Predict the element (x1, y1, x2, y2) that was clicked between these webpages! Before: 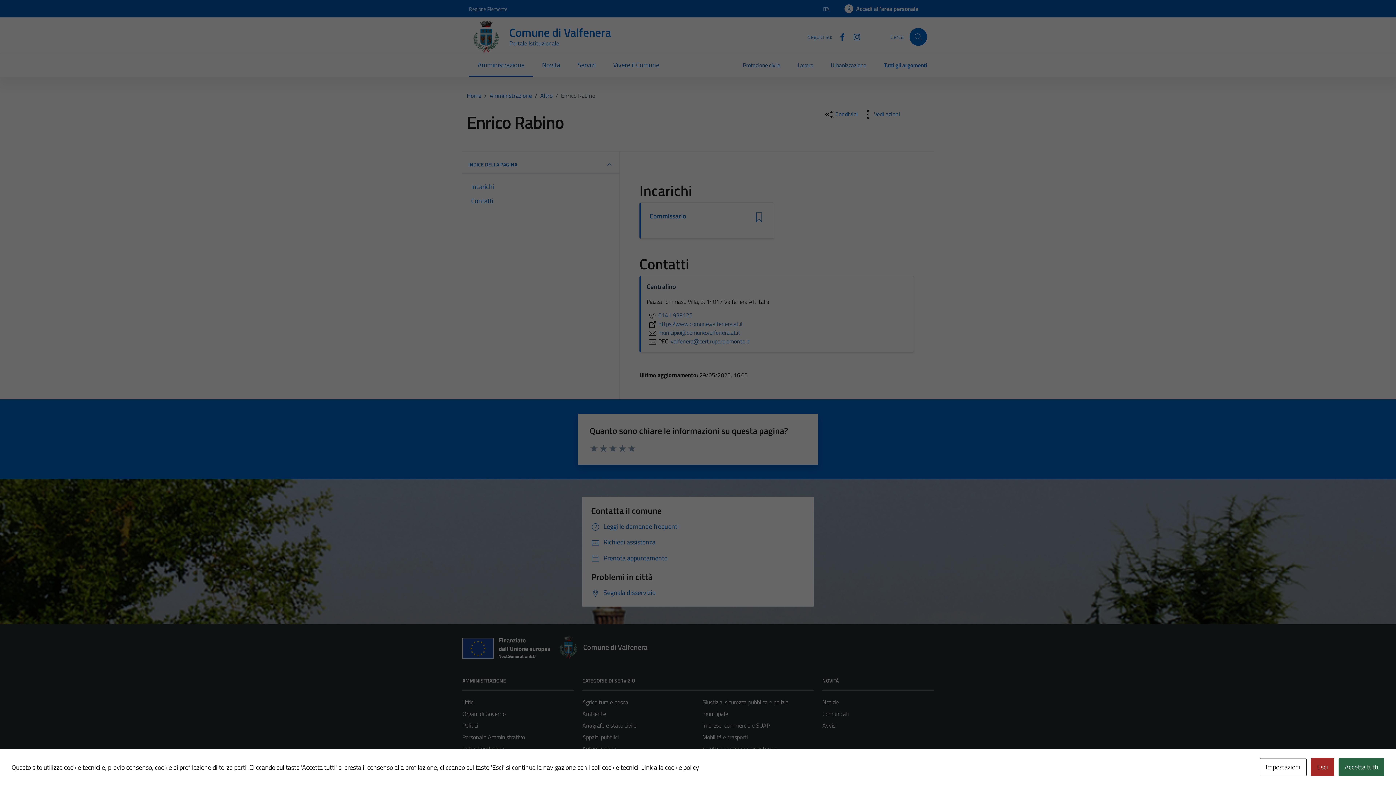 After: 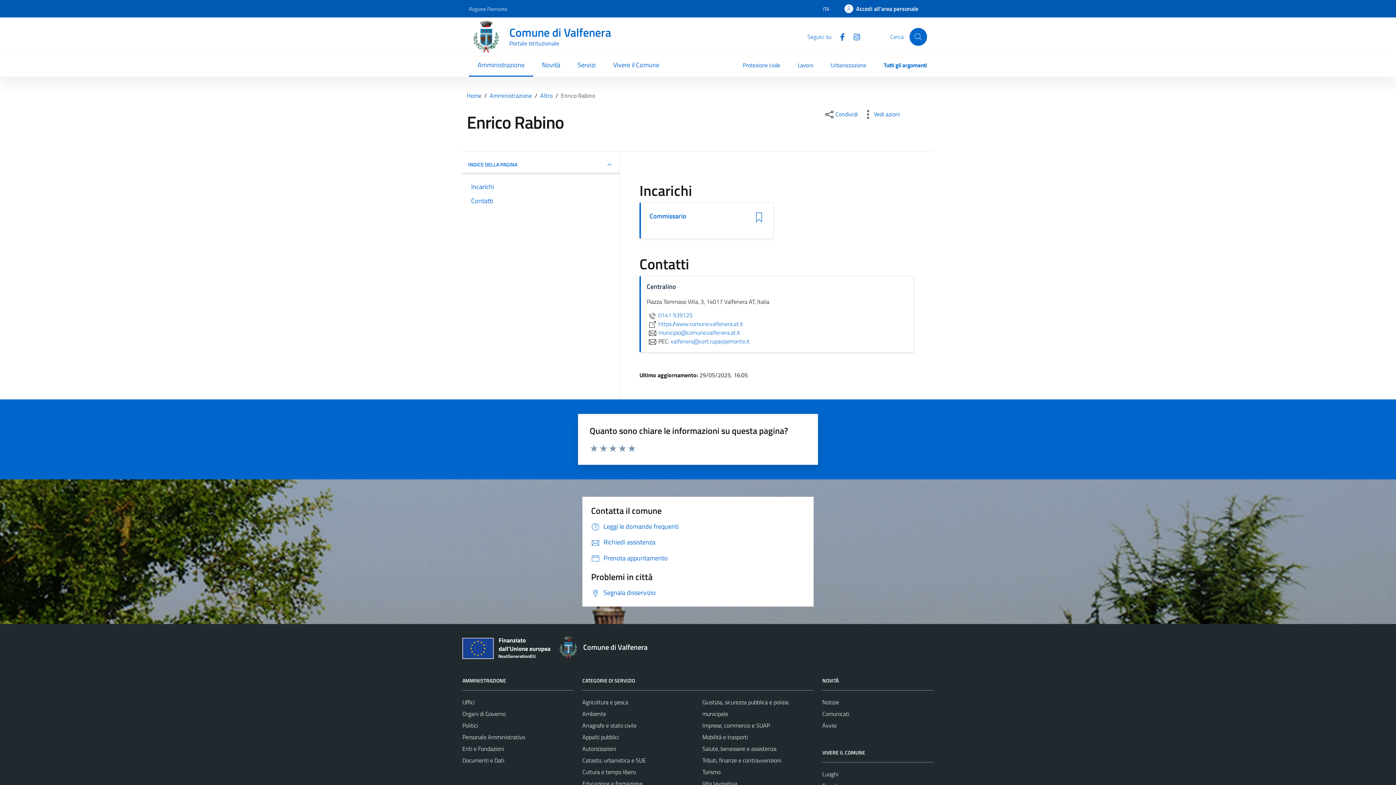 Action: bbox: (1338, 758, 1384, 776) label: Accetta tutti